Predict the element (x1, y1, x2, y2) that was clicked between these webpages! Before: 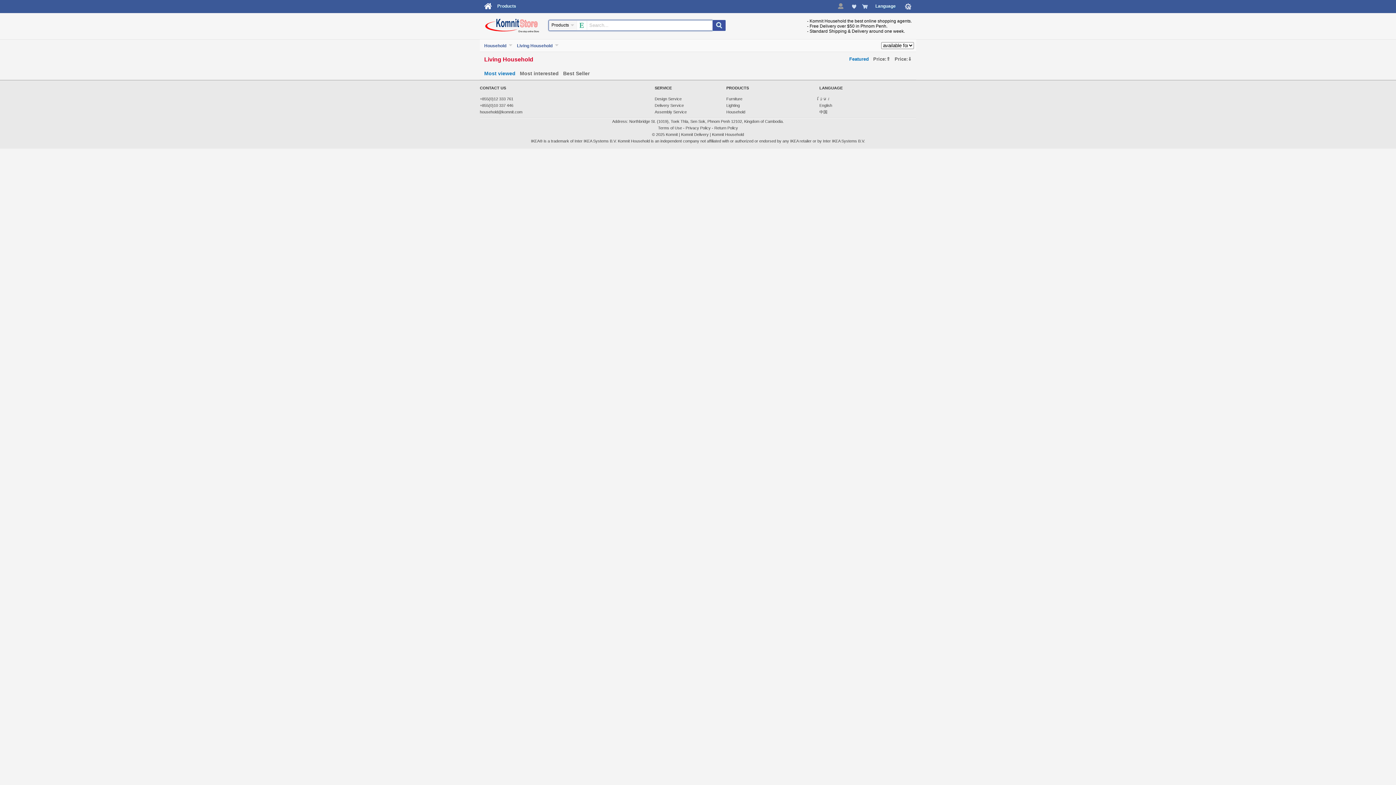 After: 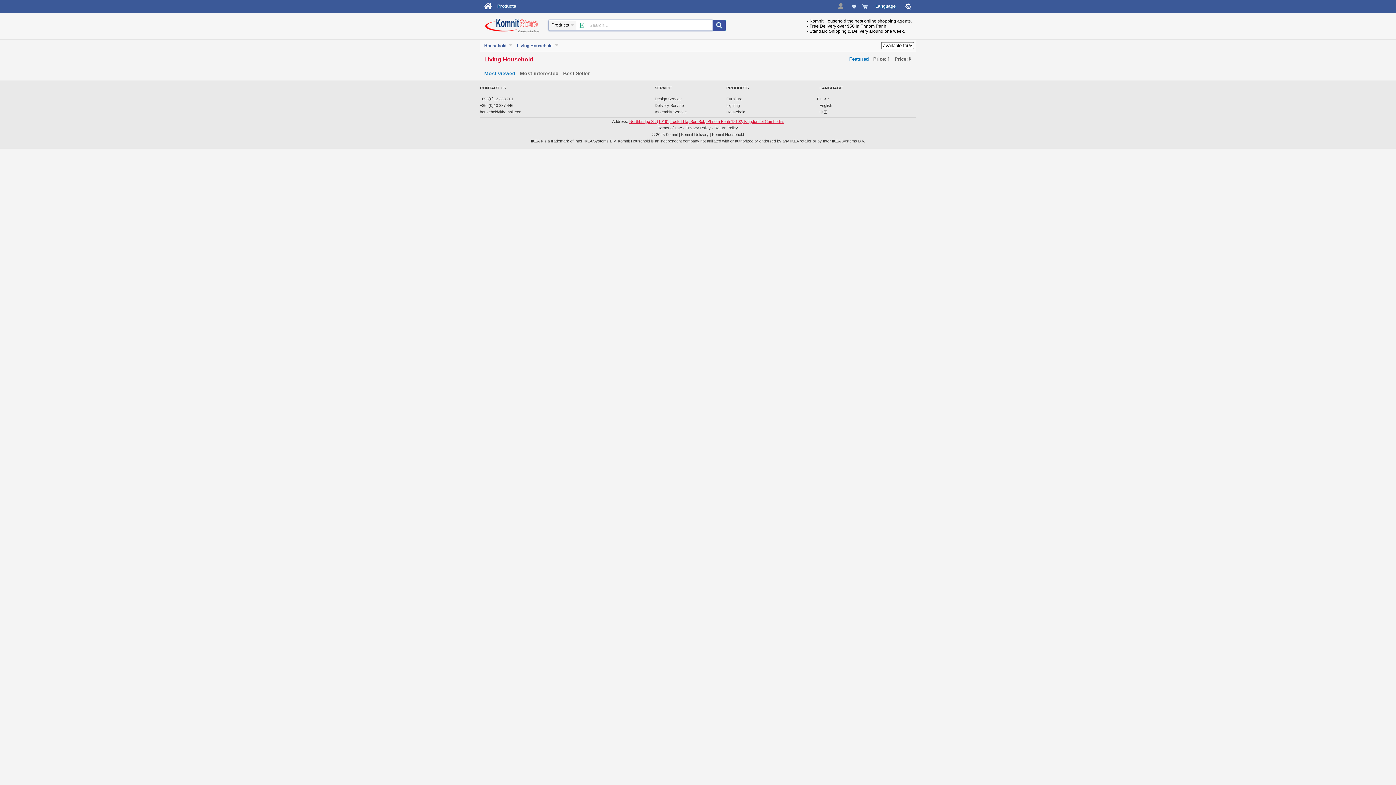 Action: label: Northbridge St. (1019), Toek Thla, Sen Sok, Phnom Penh 12102, Kingdom of Cambodia. bbox: (629, 119, 784, 123)